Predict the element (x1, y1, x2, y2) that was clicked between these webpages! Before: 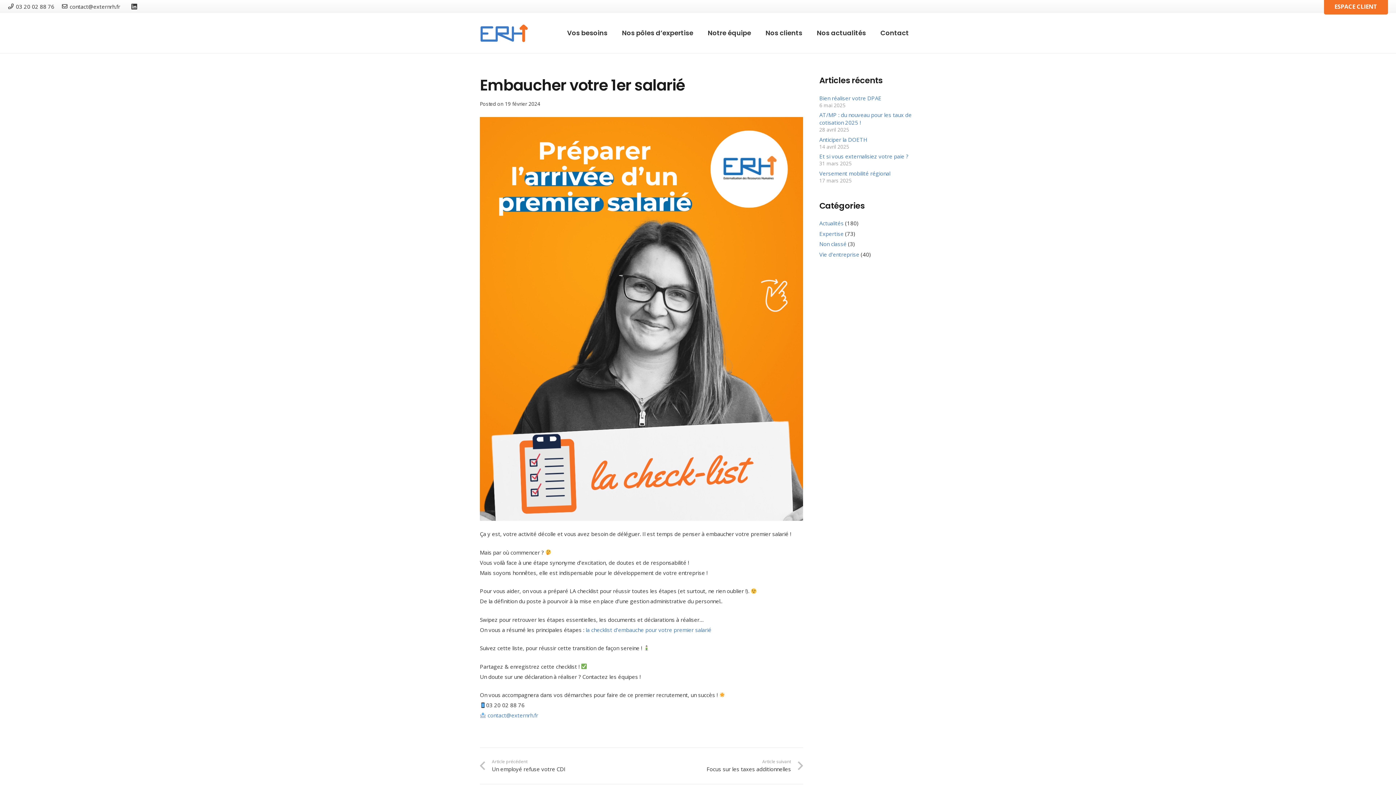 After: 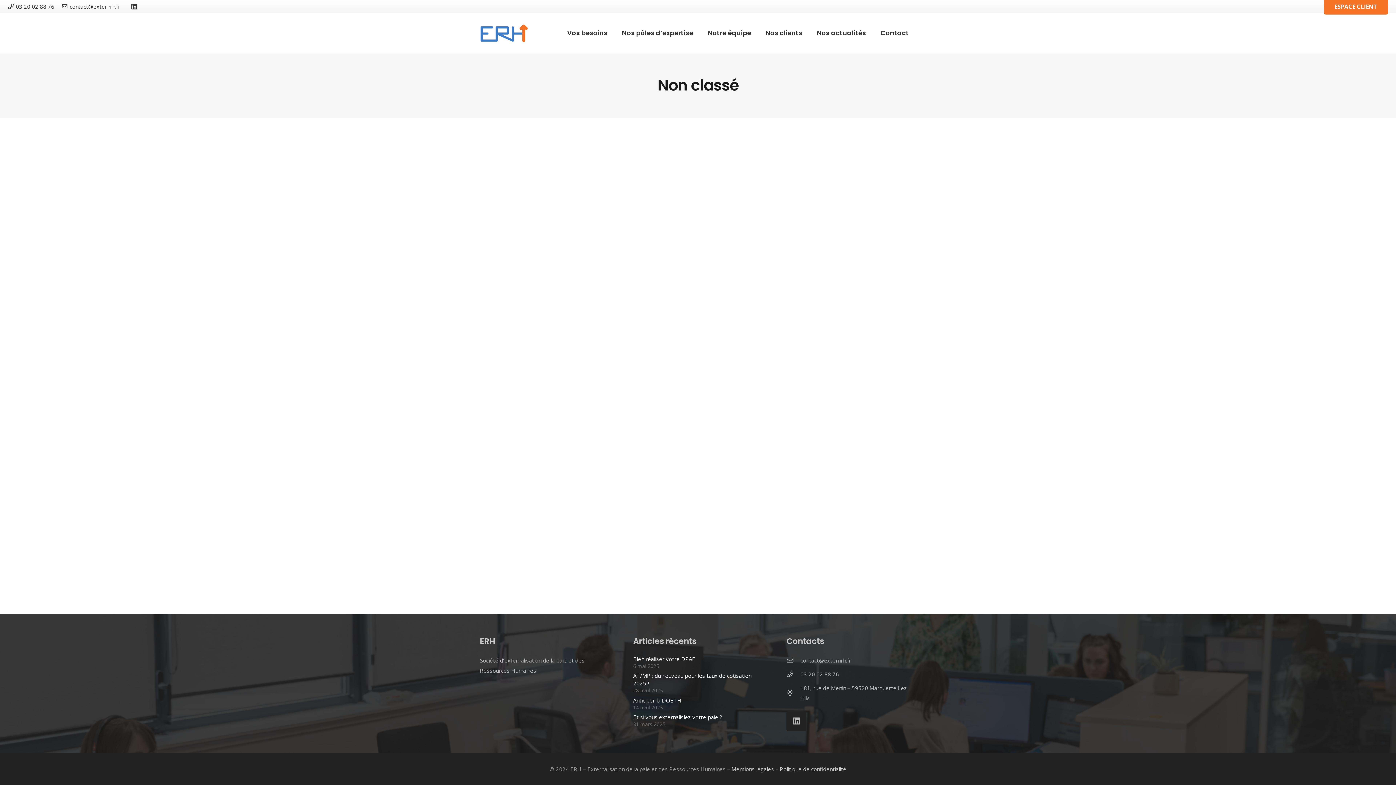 Action: bbox: (819, 240, 846, 247) label: Non classé